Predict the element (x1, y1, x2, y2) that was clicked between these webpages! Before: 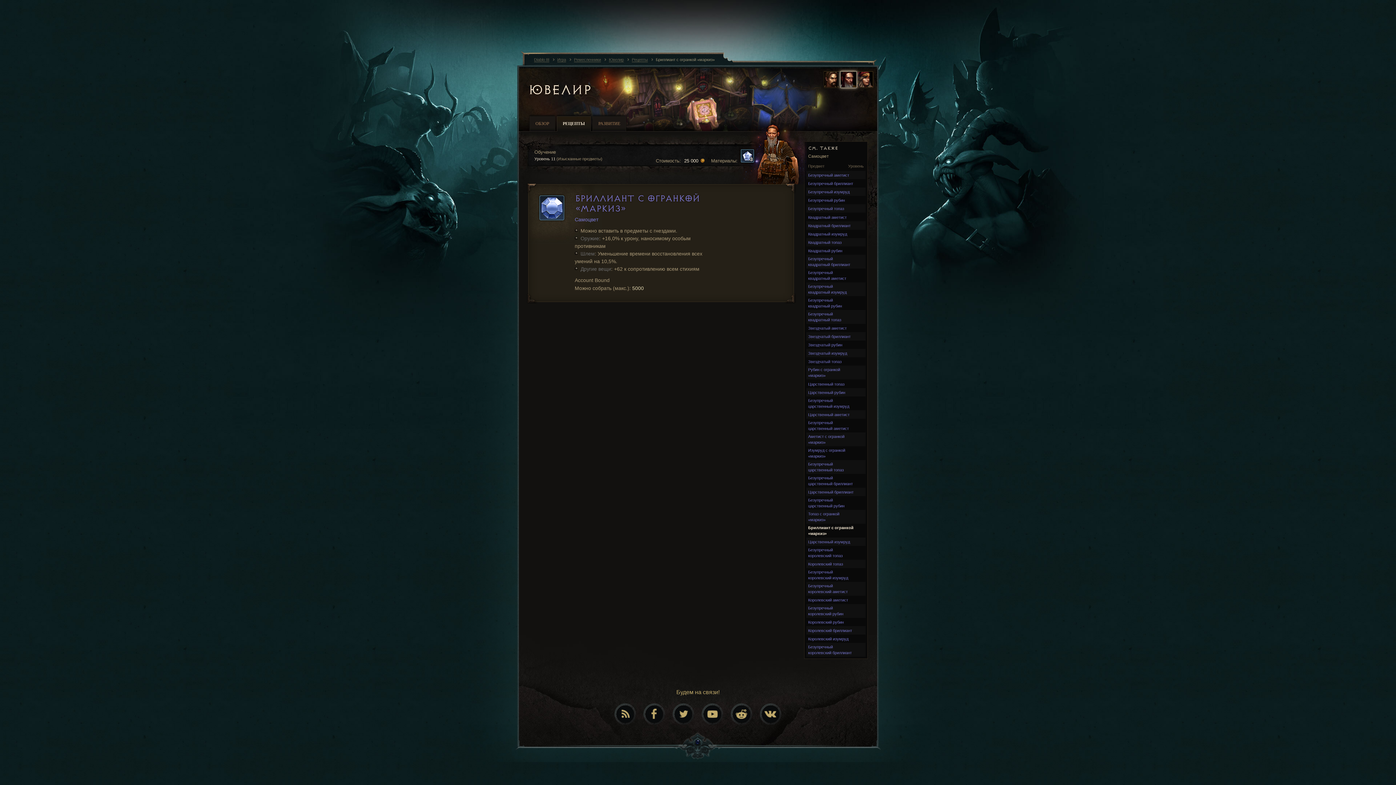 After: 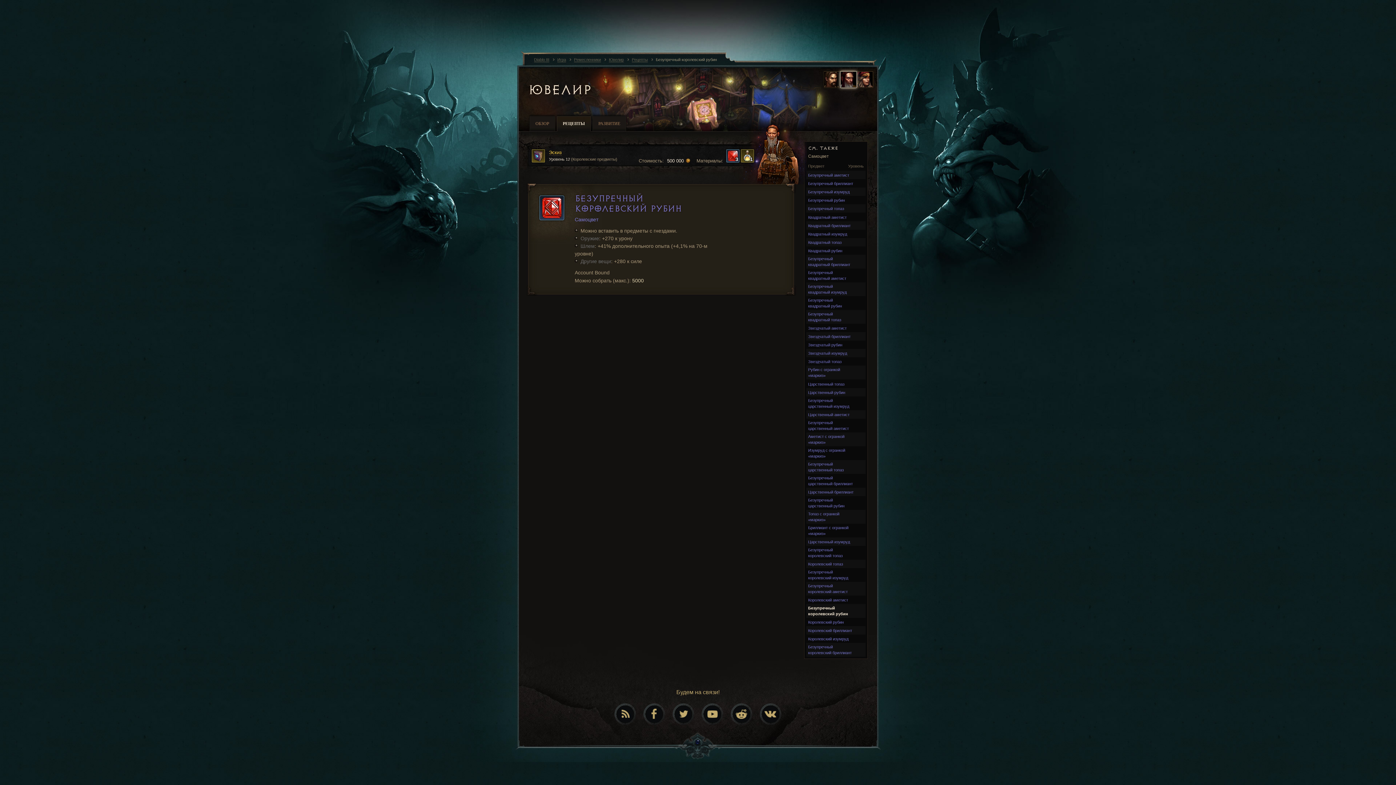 Action: bbox: (806, 604, 865, 618) label: Безупречный королевский рубин